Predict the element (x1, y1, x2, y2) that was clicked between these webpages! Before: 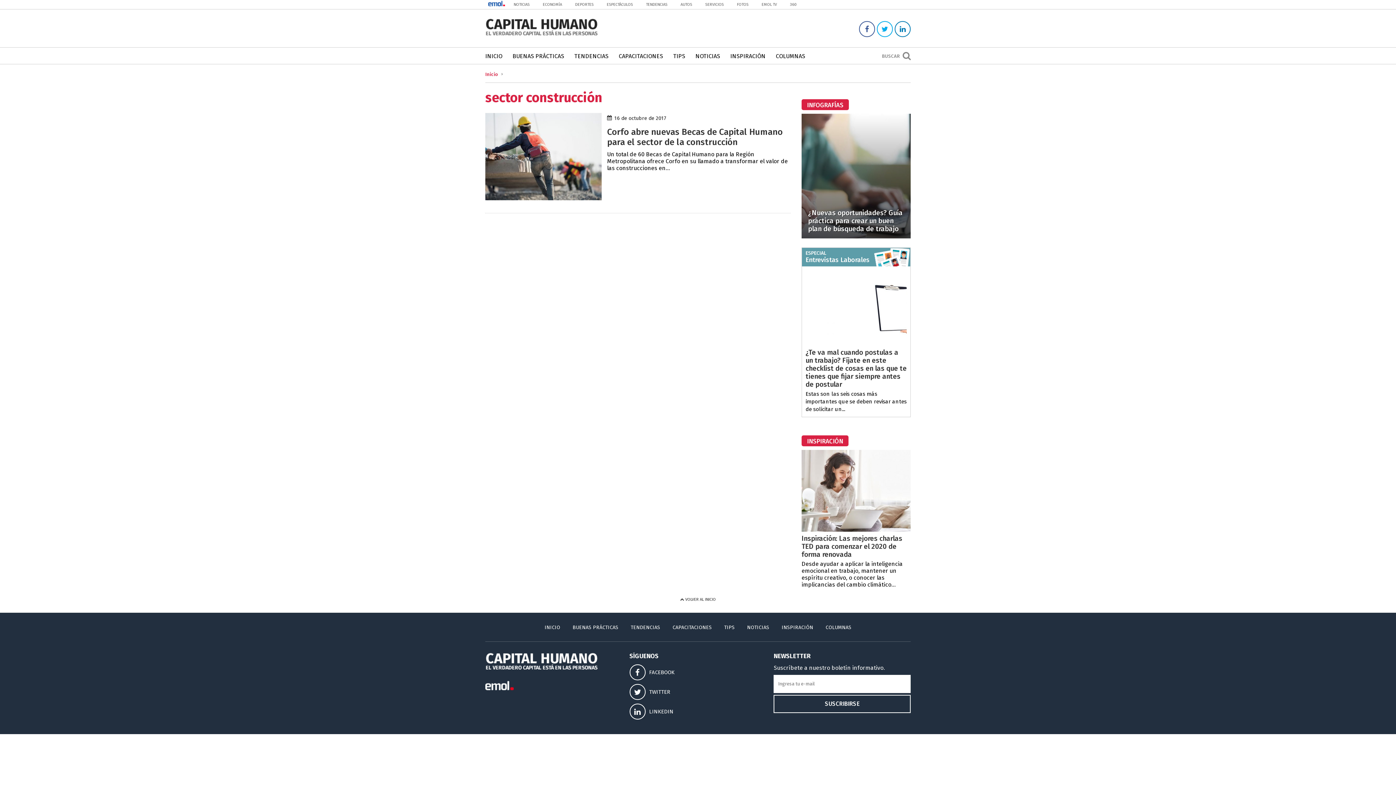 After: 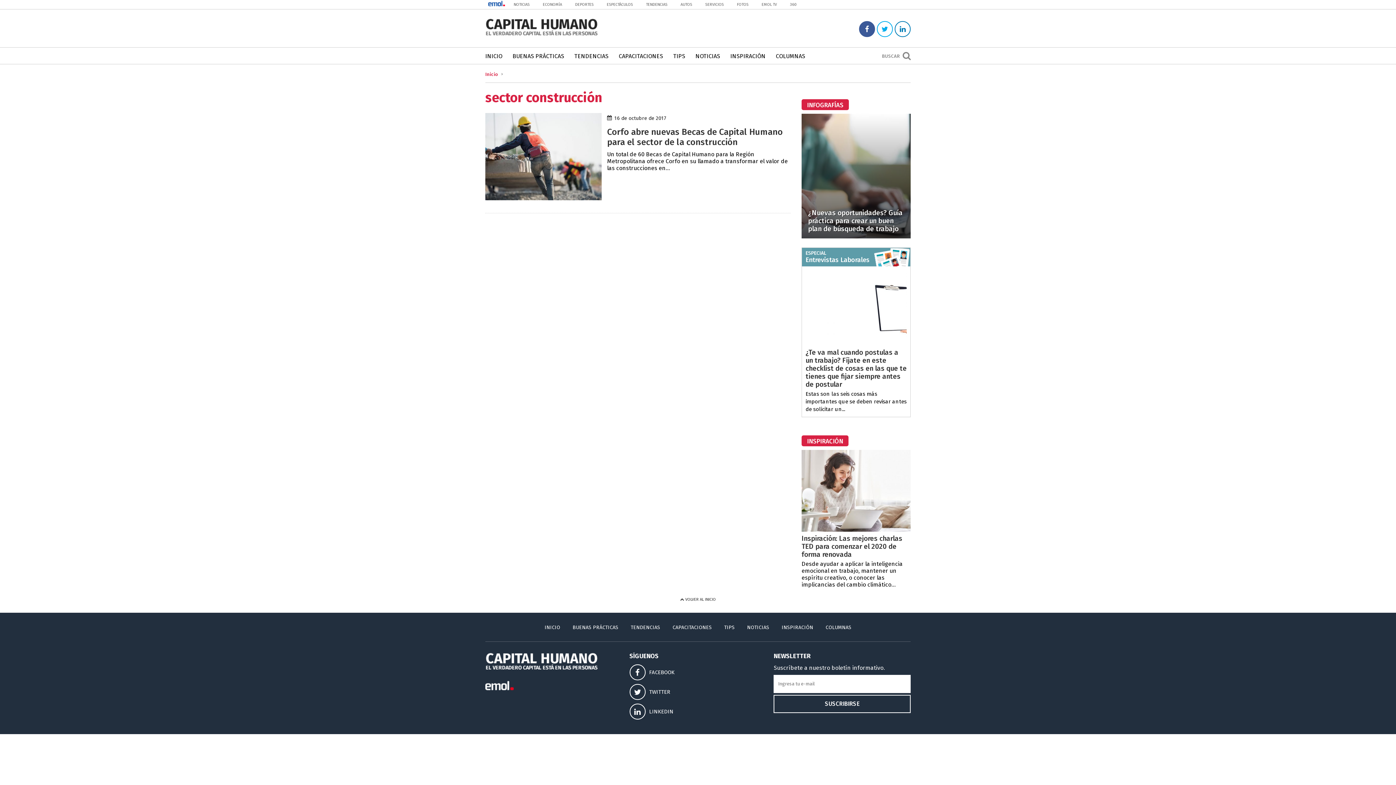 Action: bbox: (859, 21, 875, 37)